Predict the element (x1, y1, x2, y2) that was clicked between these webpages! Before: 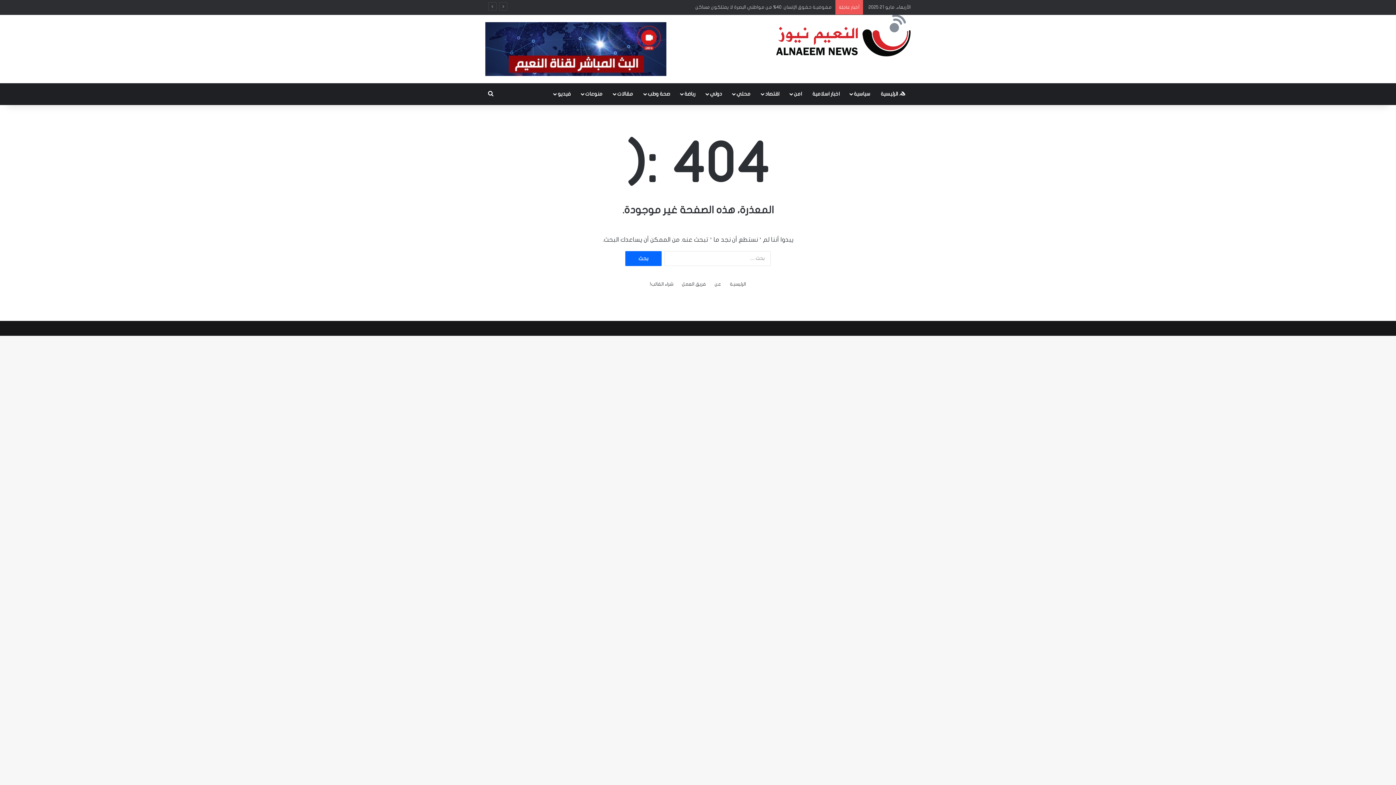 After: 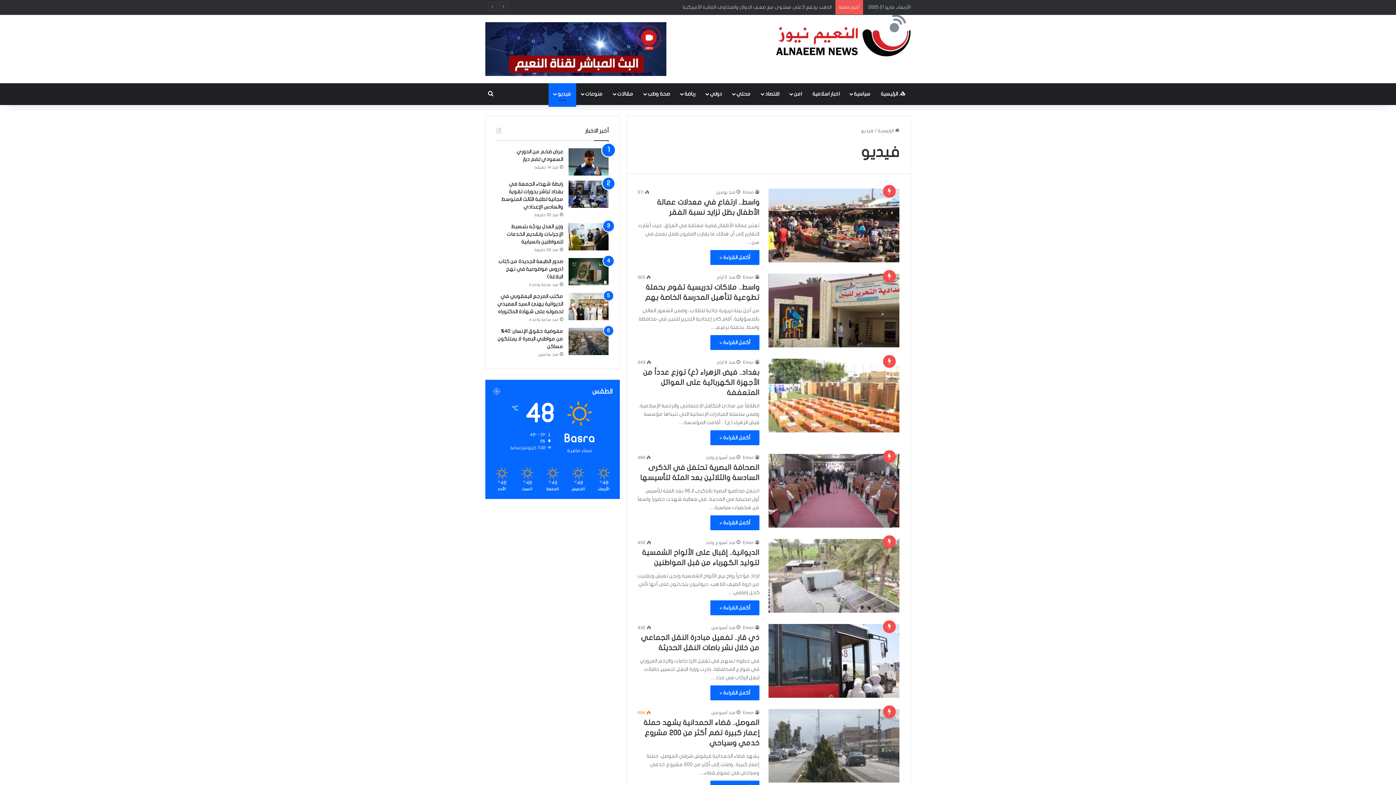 Action: bbox: (548, 83, 576, 105) label: فيديو